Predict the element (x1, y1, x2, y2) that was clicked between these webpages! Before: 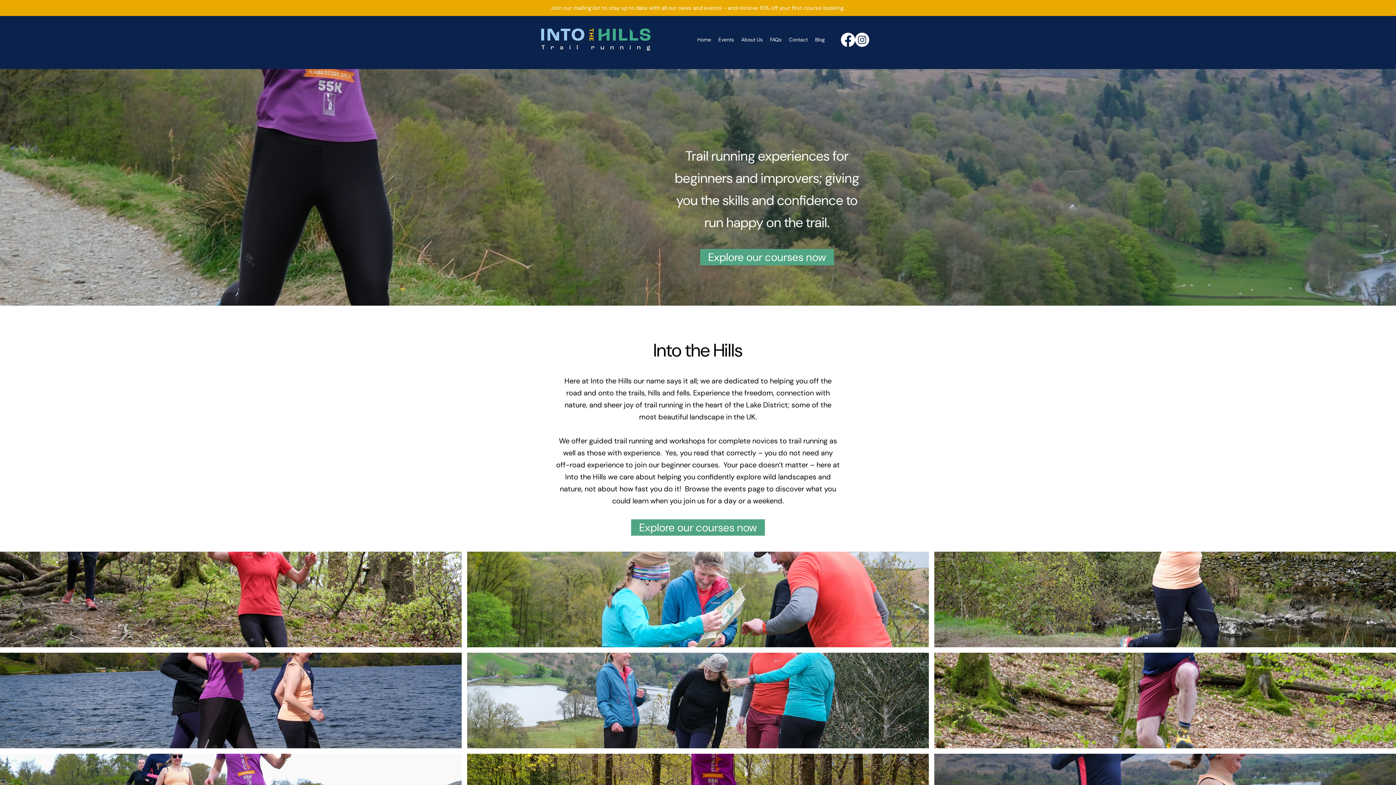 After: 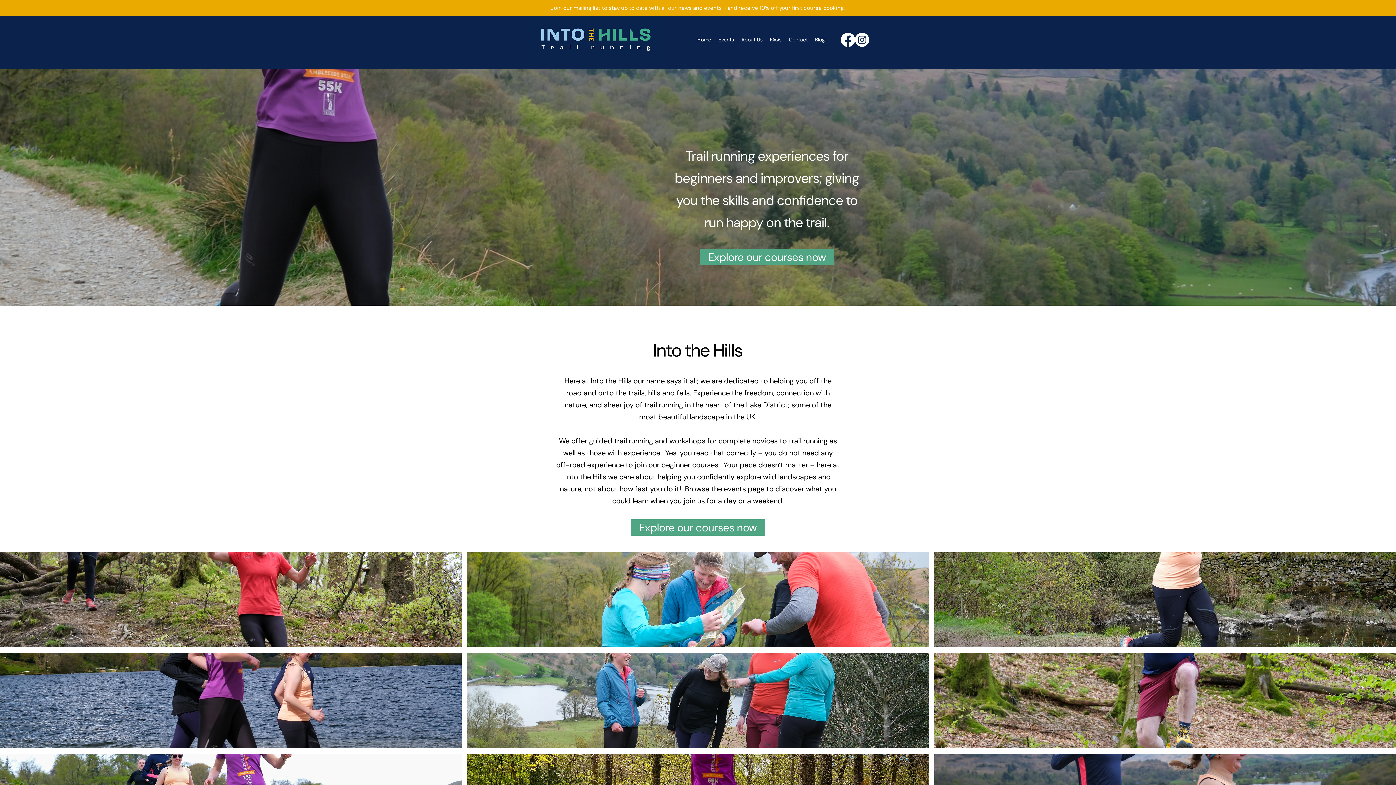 Action: label: Home bbox: (693, 34, 714, 45)